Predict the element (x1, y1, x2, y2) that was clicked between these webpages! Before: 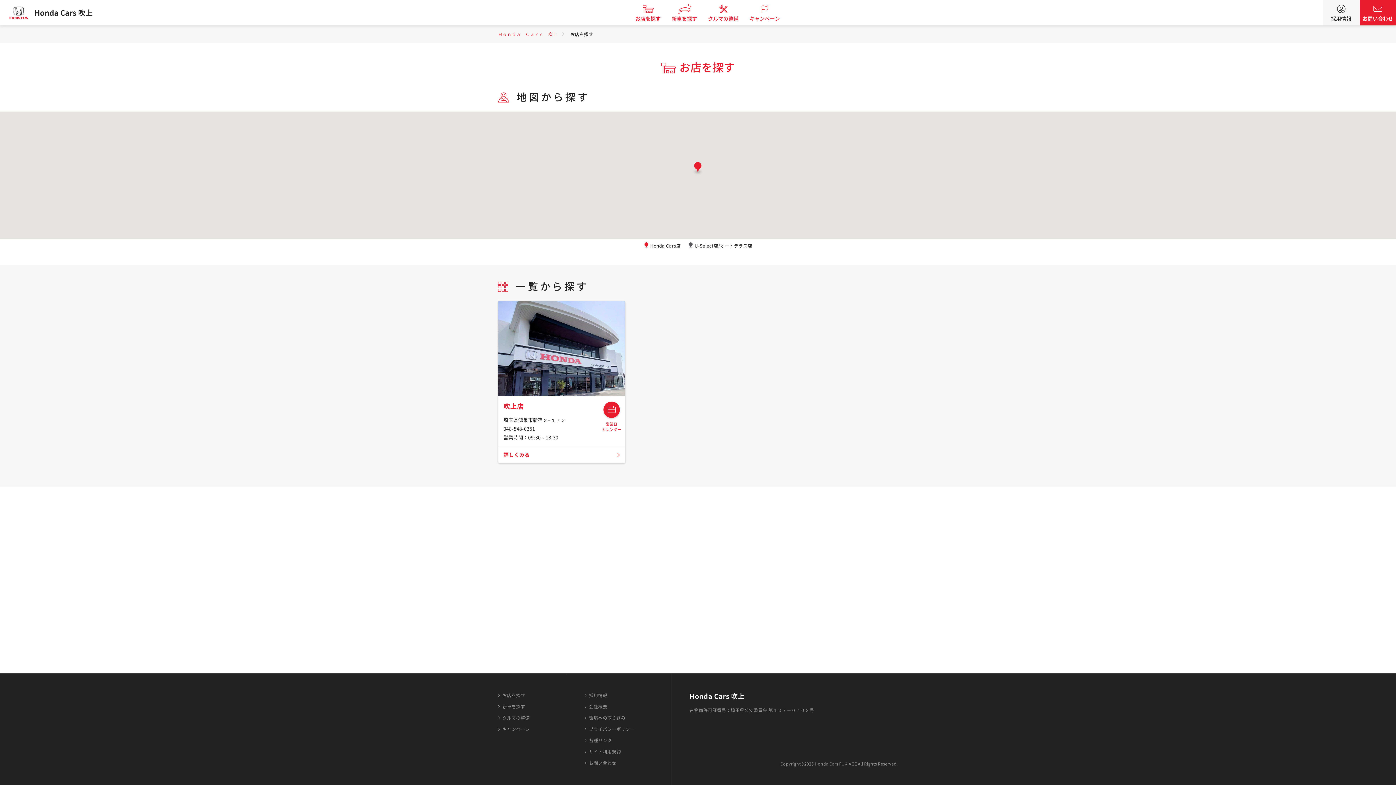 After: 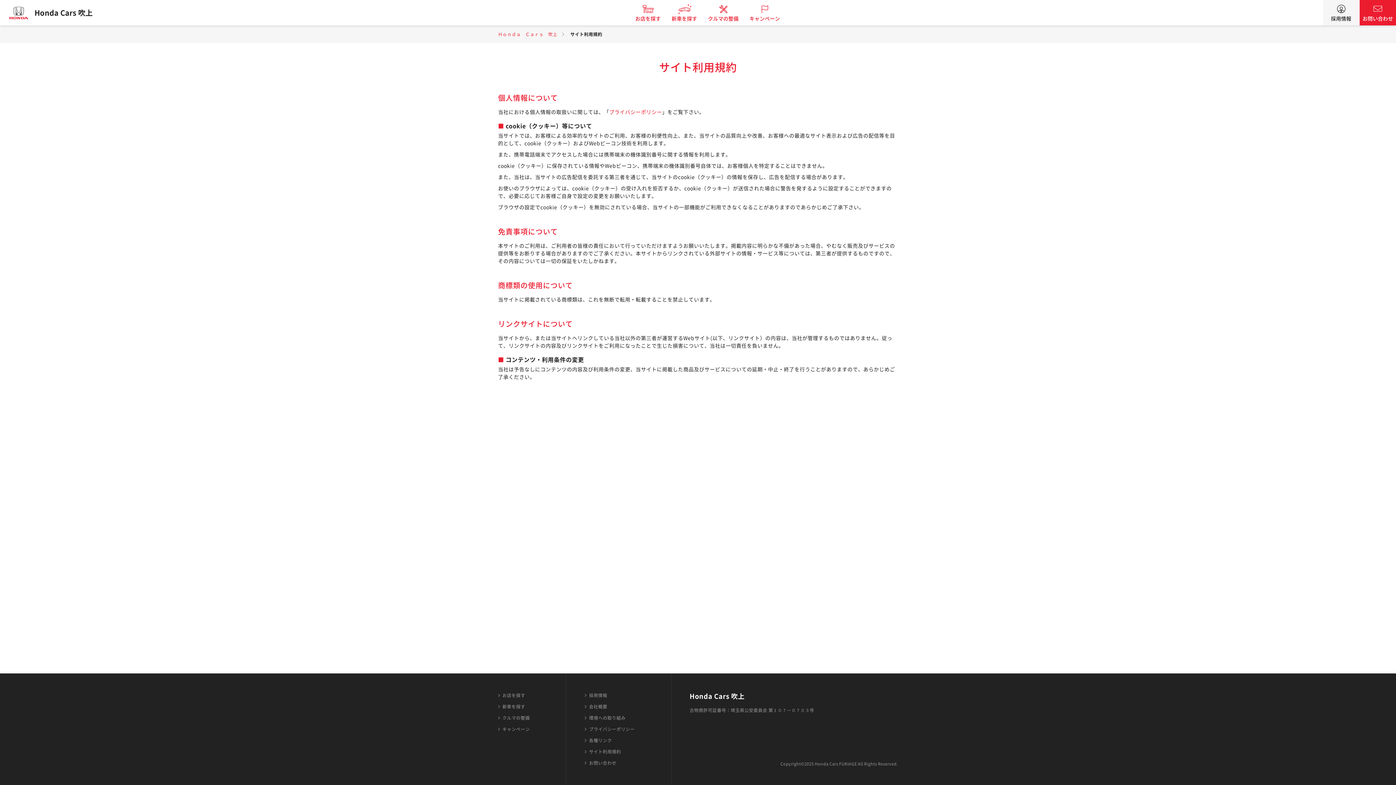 Action: label: サイト利用規約 bbox: (584, 748, 621, 755)